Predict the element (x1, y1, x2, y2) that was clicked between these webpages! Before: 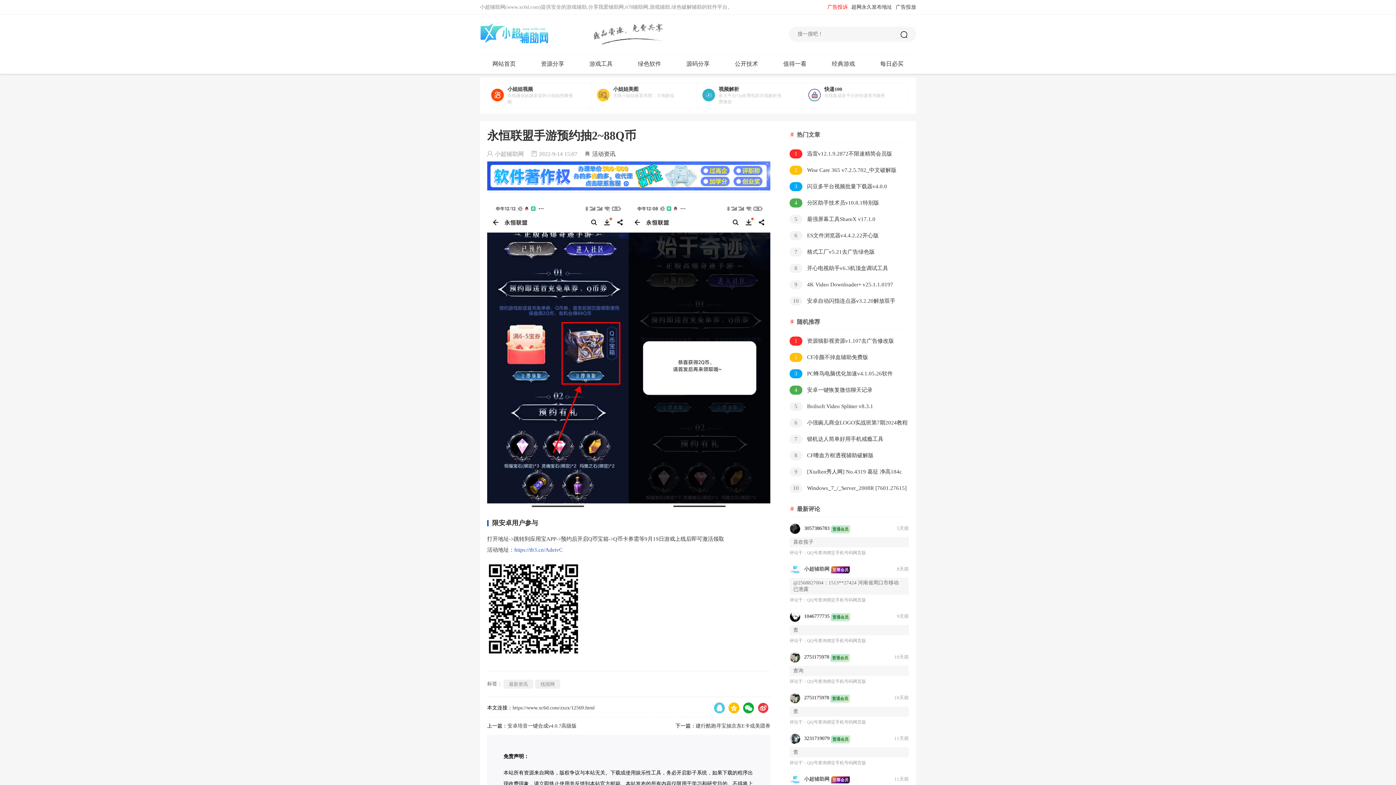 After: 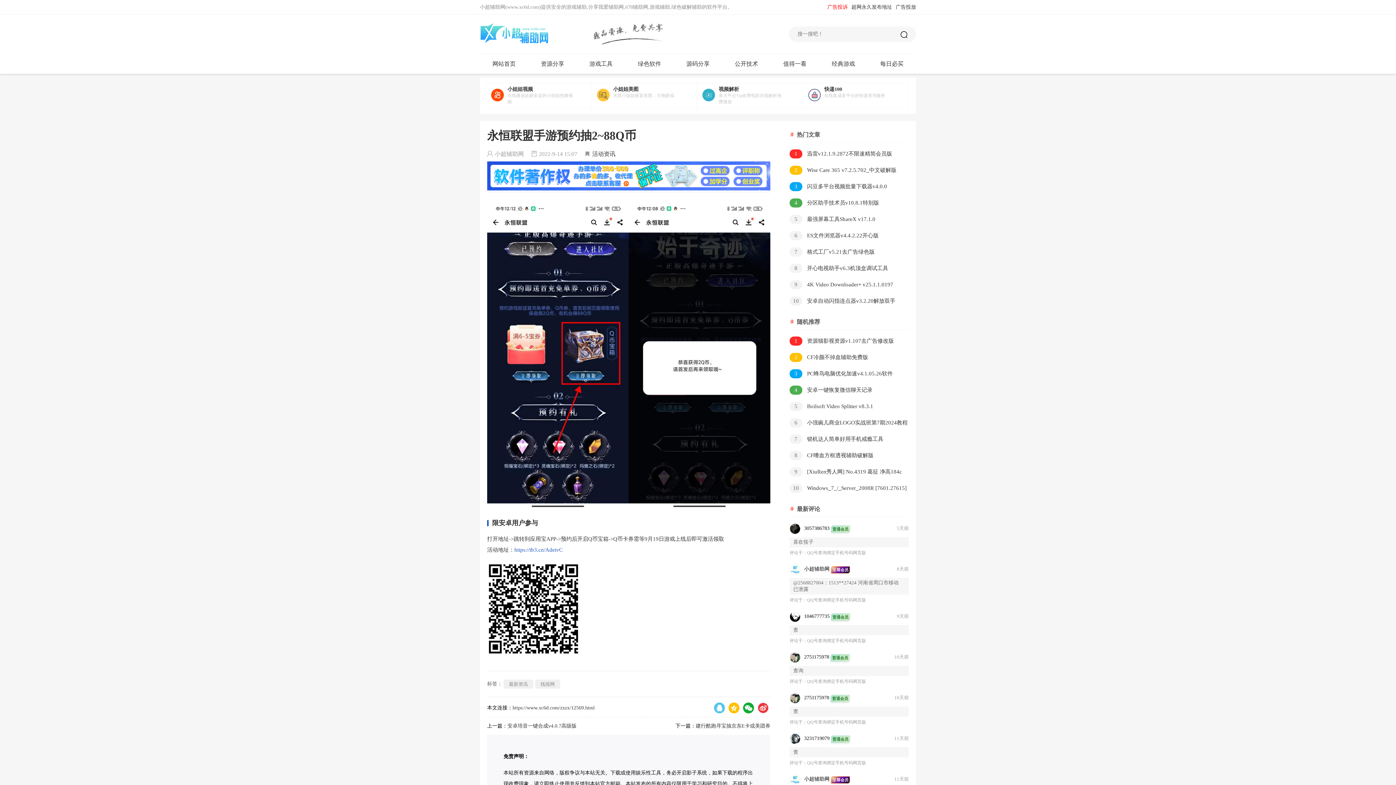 Action: label: https://tb3.cn/AdetvC bbox: (514, 547, 562, 553)